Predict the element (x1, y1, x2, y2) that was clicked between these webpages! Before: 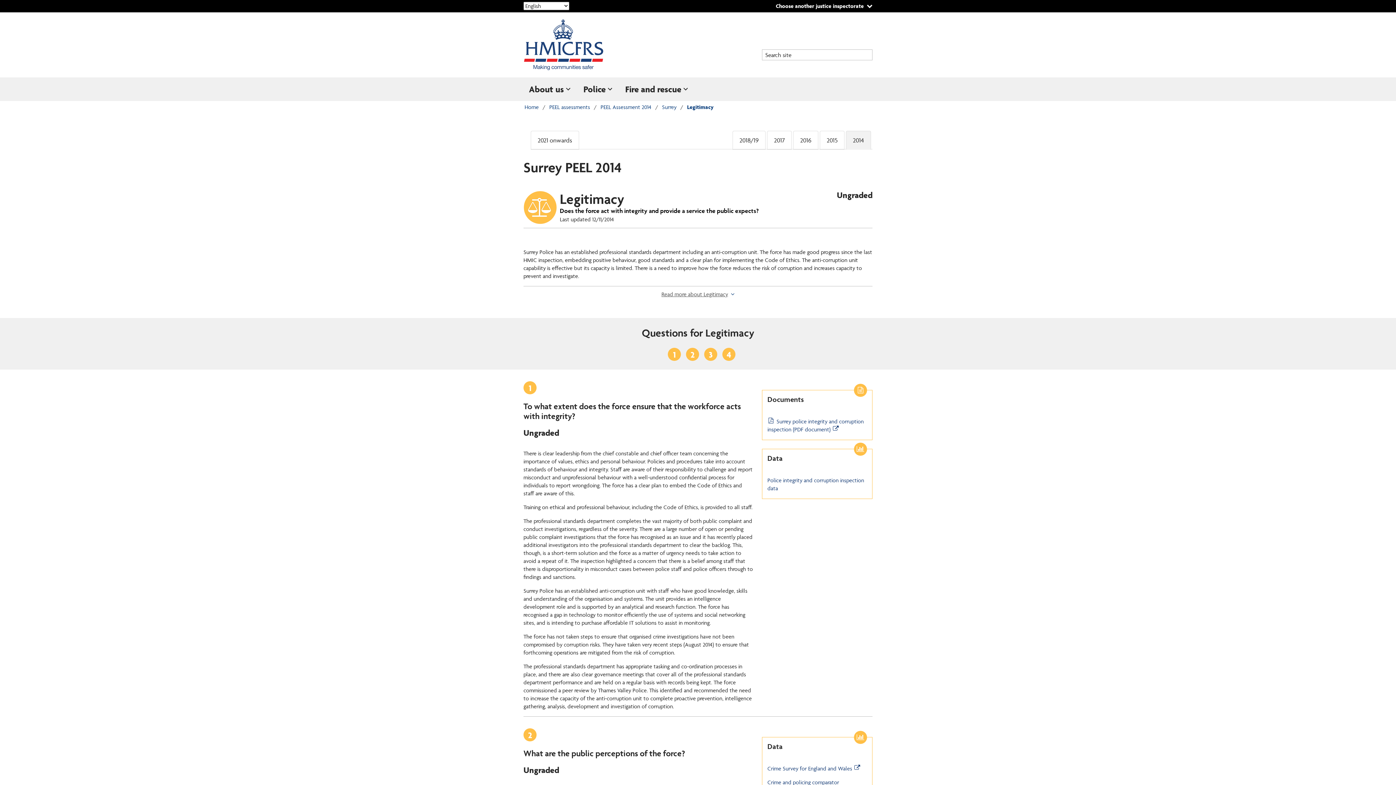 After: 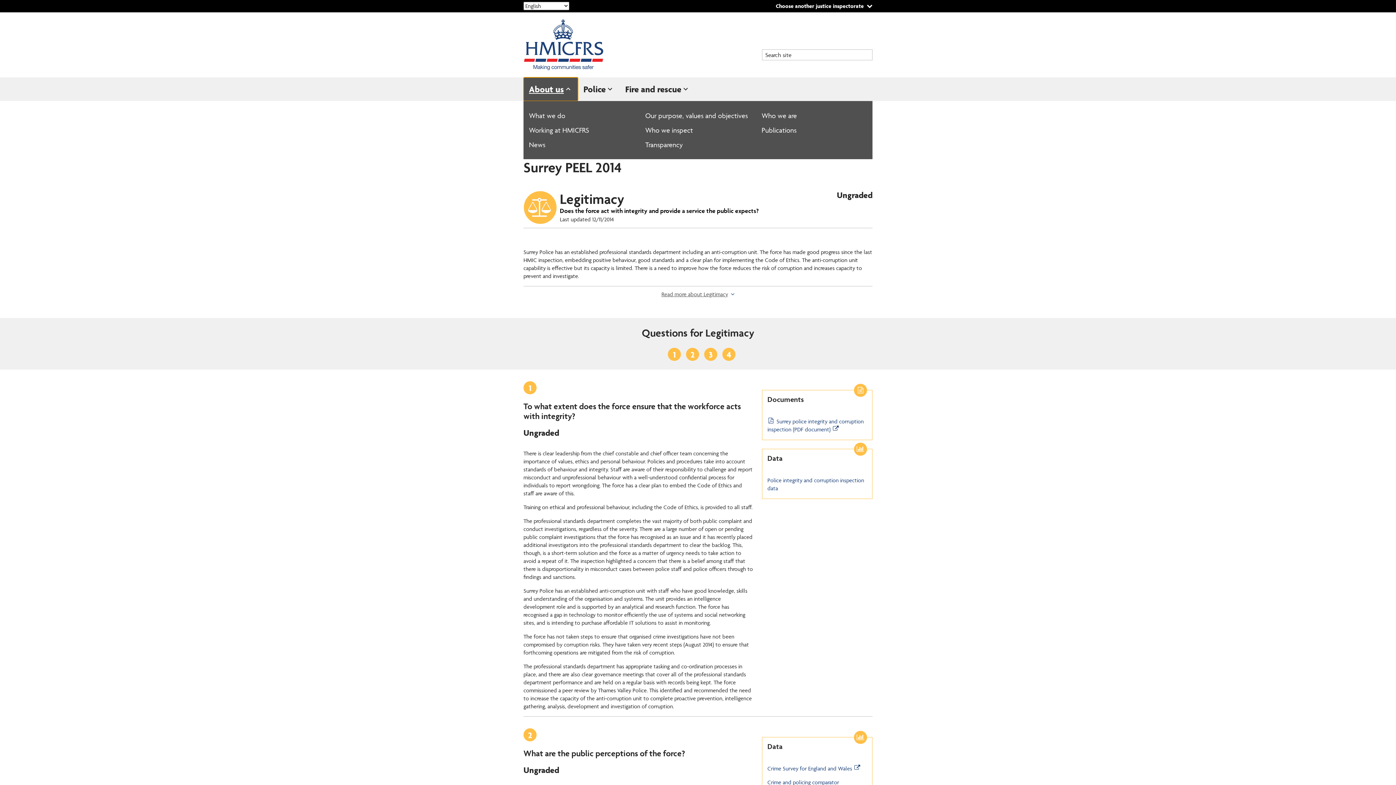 Action: bbox: (523, 77, 578, 101) label: About us